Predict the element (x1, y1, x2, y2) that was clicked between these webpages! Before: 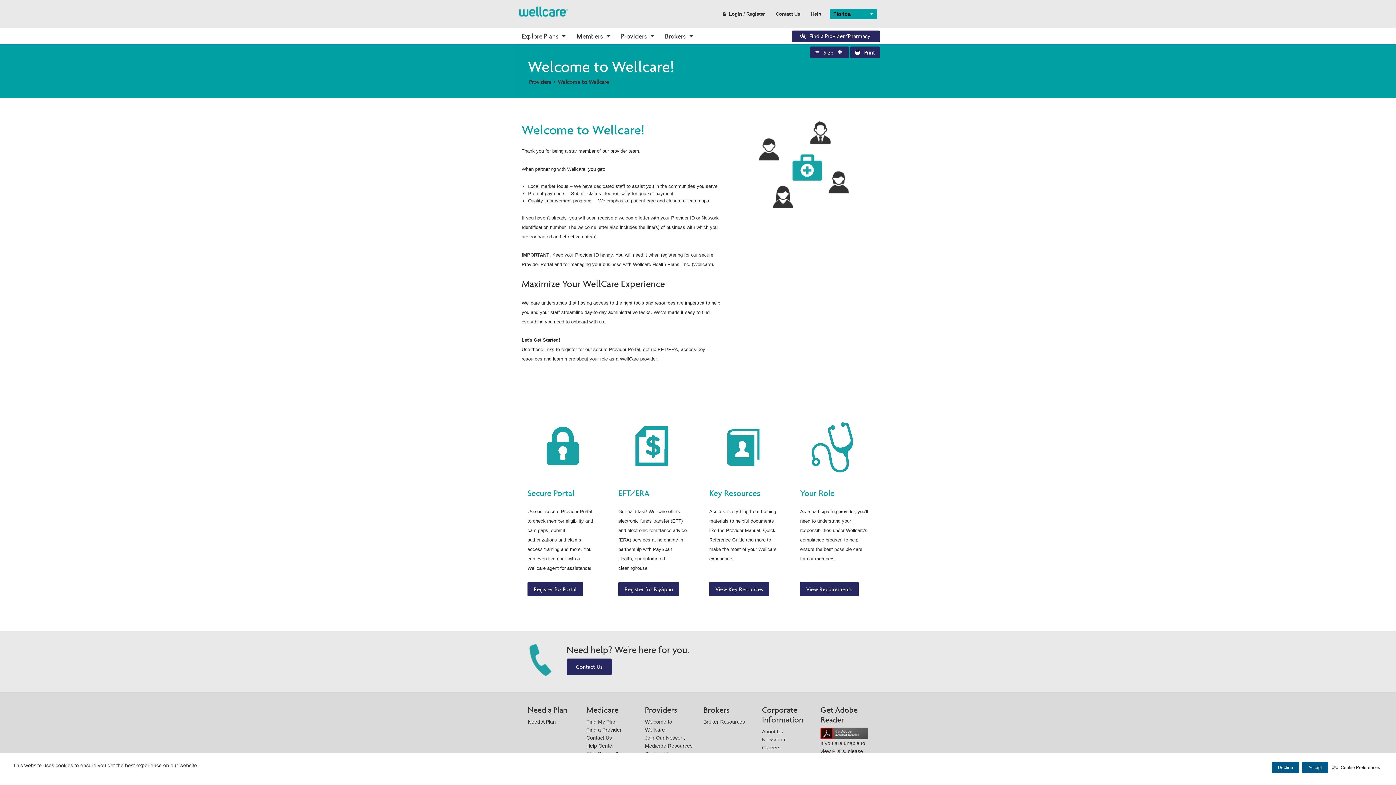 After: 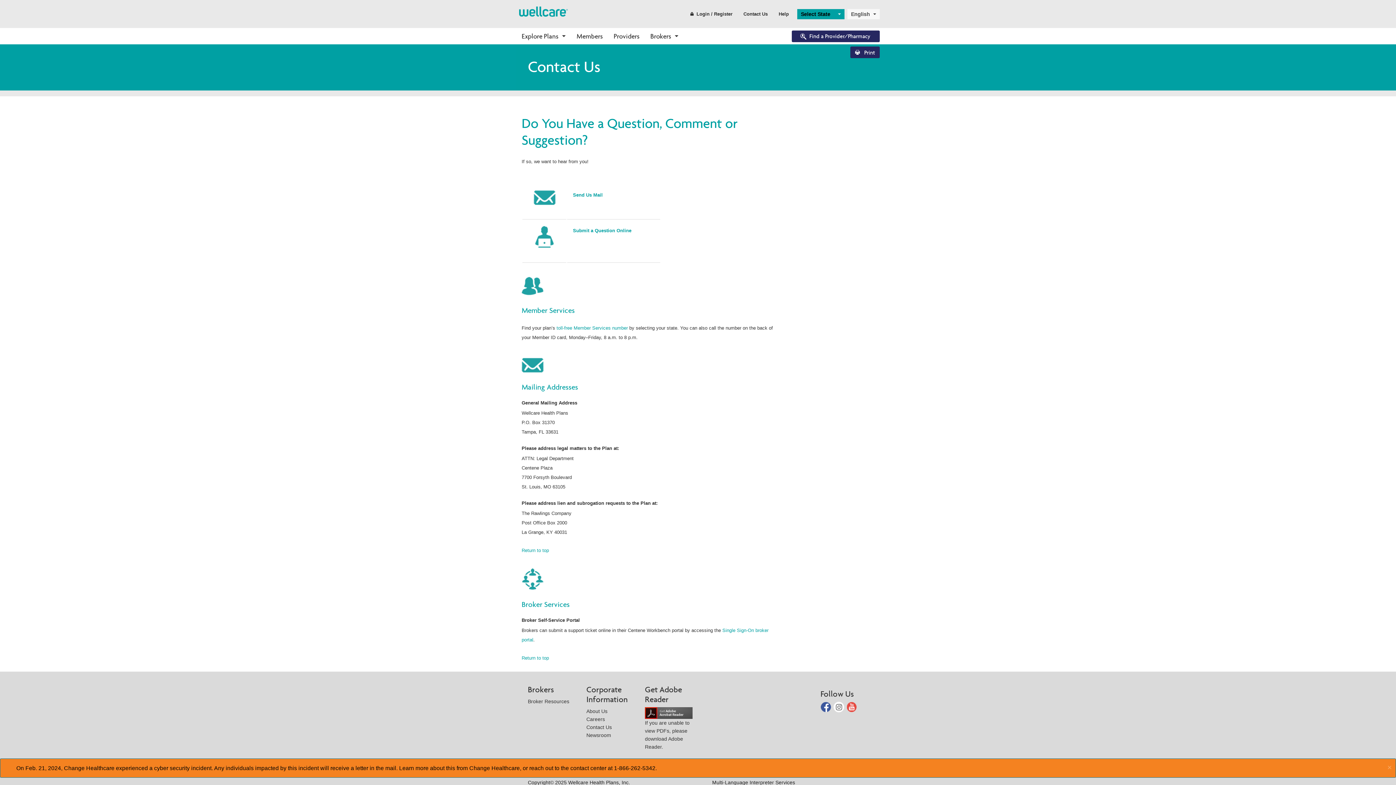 Action: label: Contact Us bbox: (566, 659, 611, 675)